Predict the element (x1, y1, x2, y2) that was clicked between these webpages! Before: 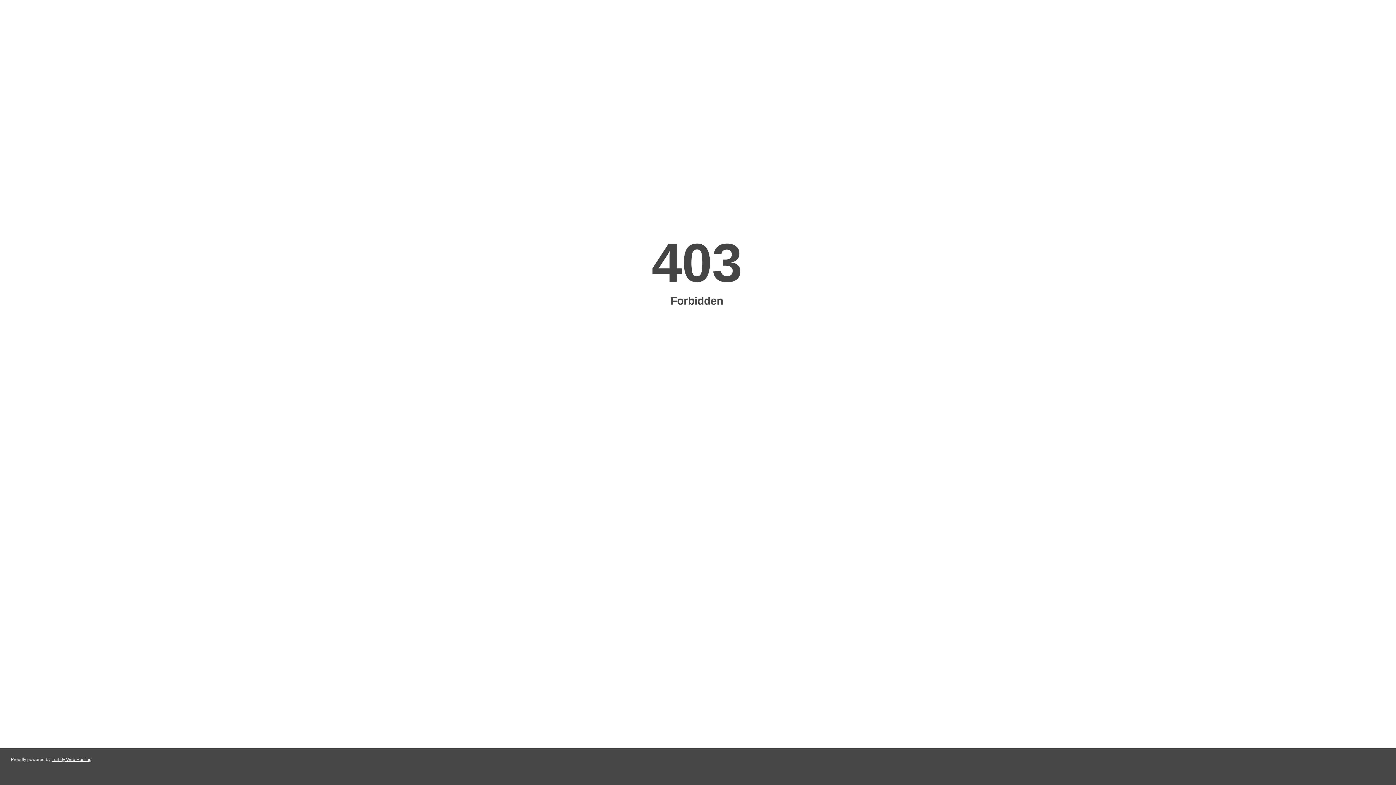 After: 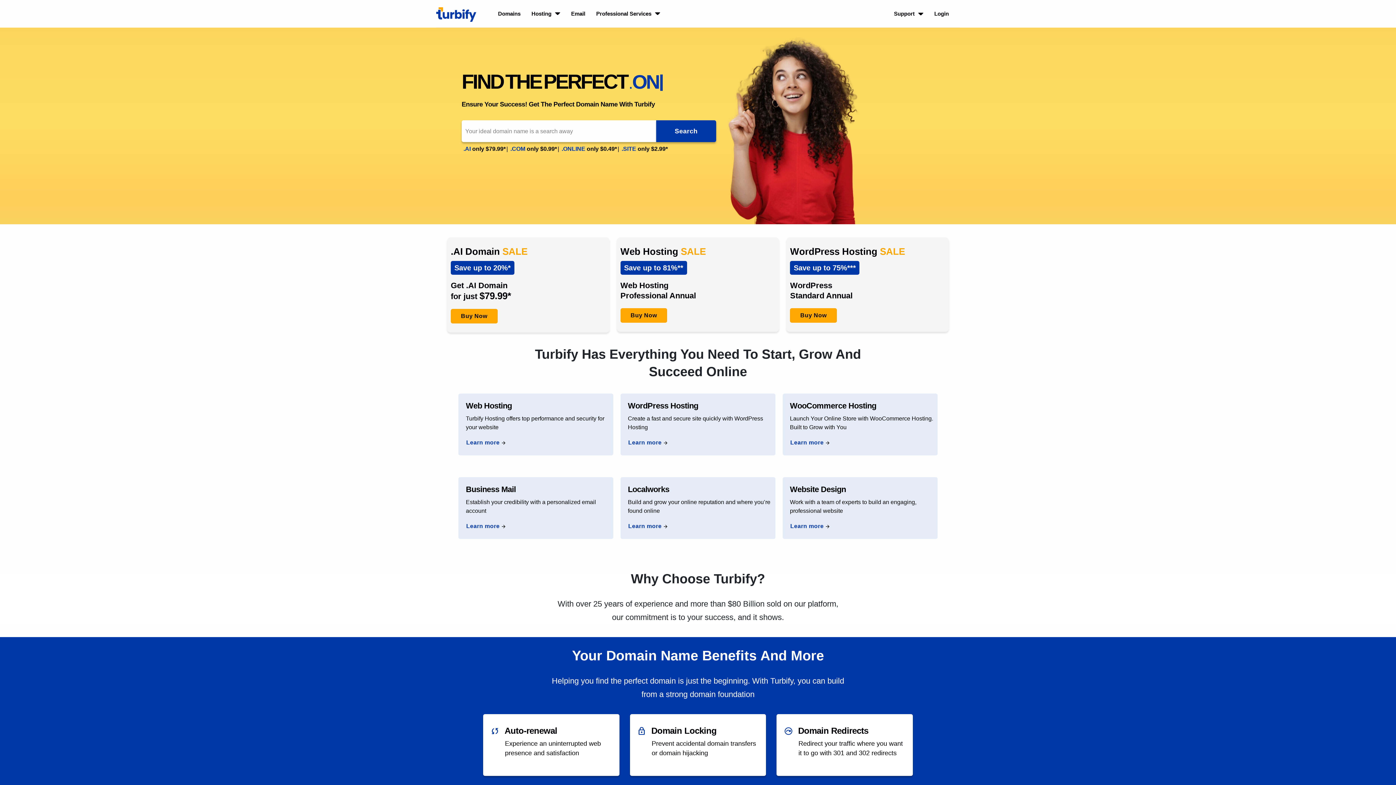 Action: label: Turbify Web Hosting bbox: (51, 757, 91, 762)